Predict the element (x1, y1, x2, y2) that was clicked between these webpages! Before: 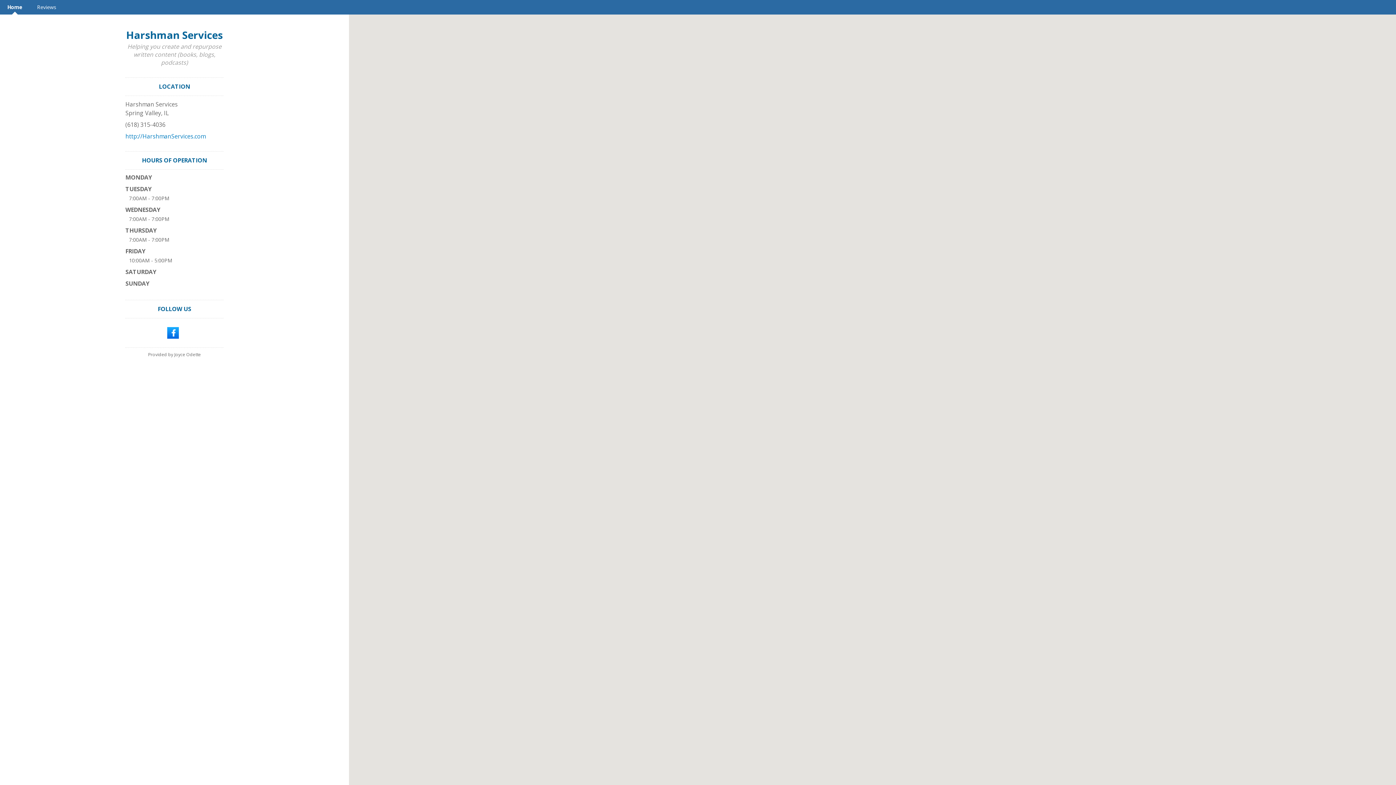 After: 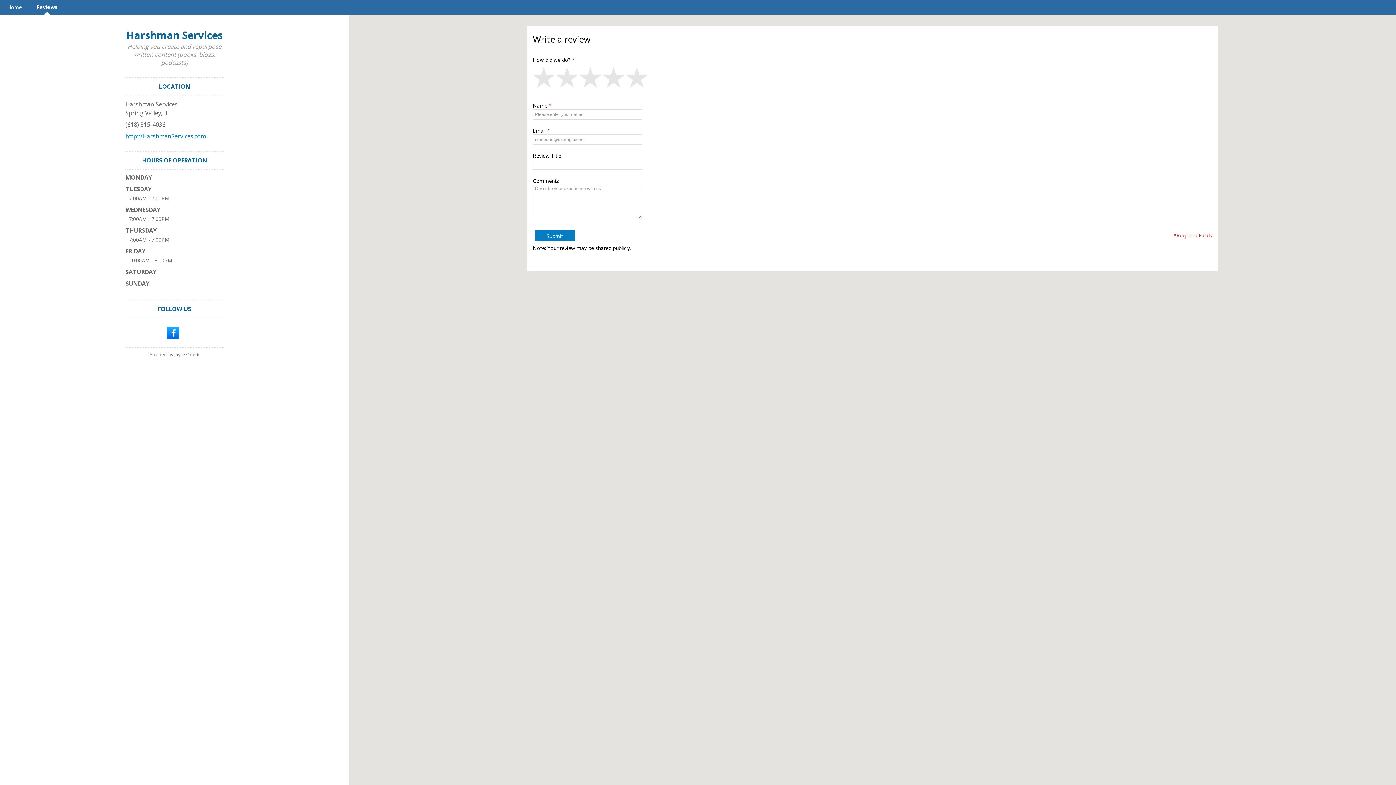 Action: bbox: (29, 0, 63, 14) label: Reviews